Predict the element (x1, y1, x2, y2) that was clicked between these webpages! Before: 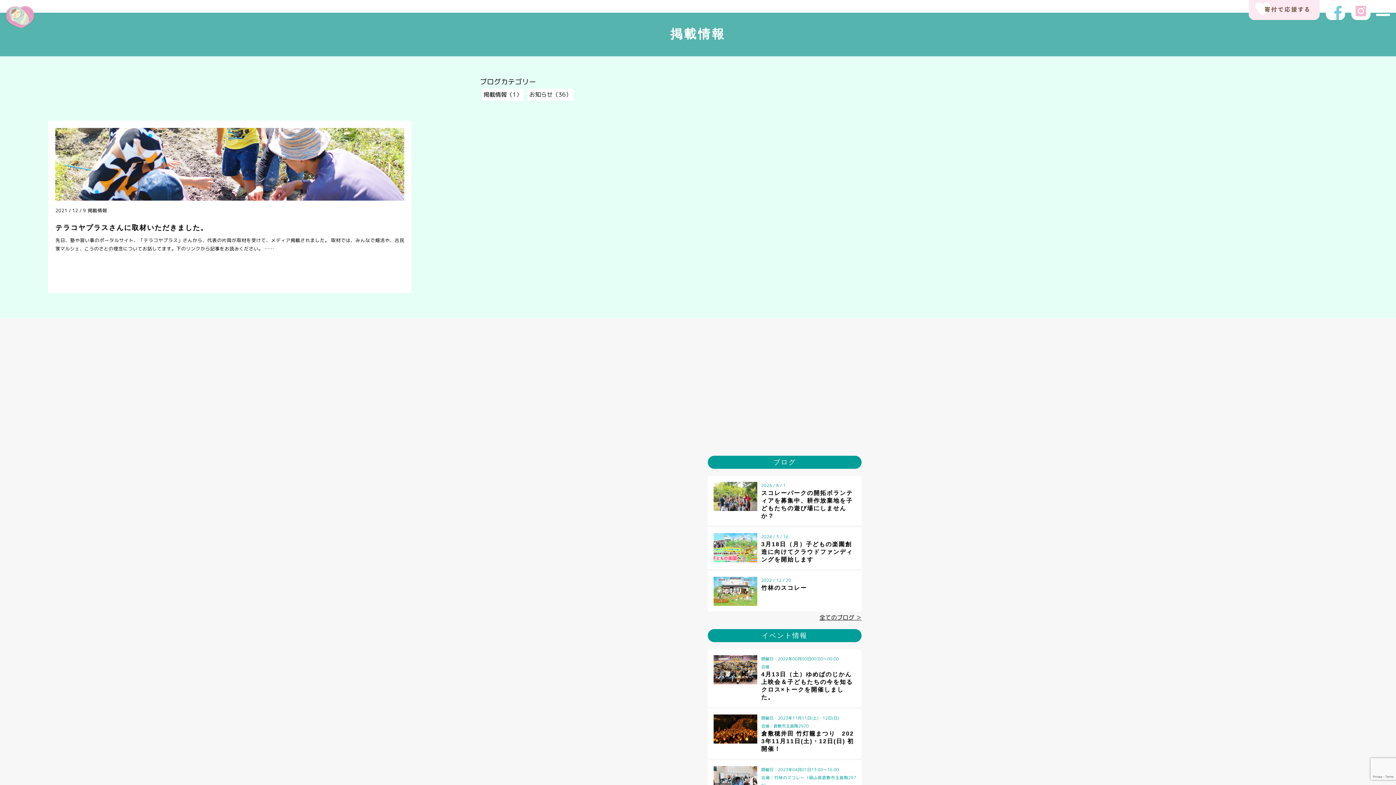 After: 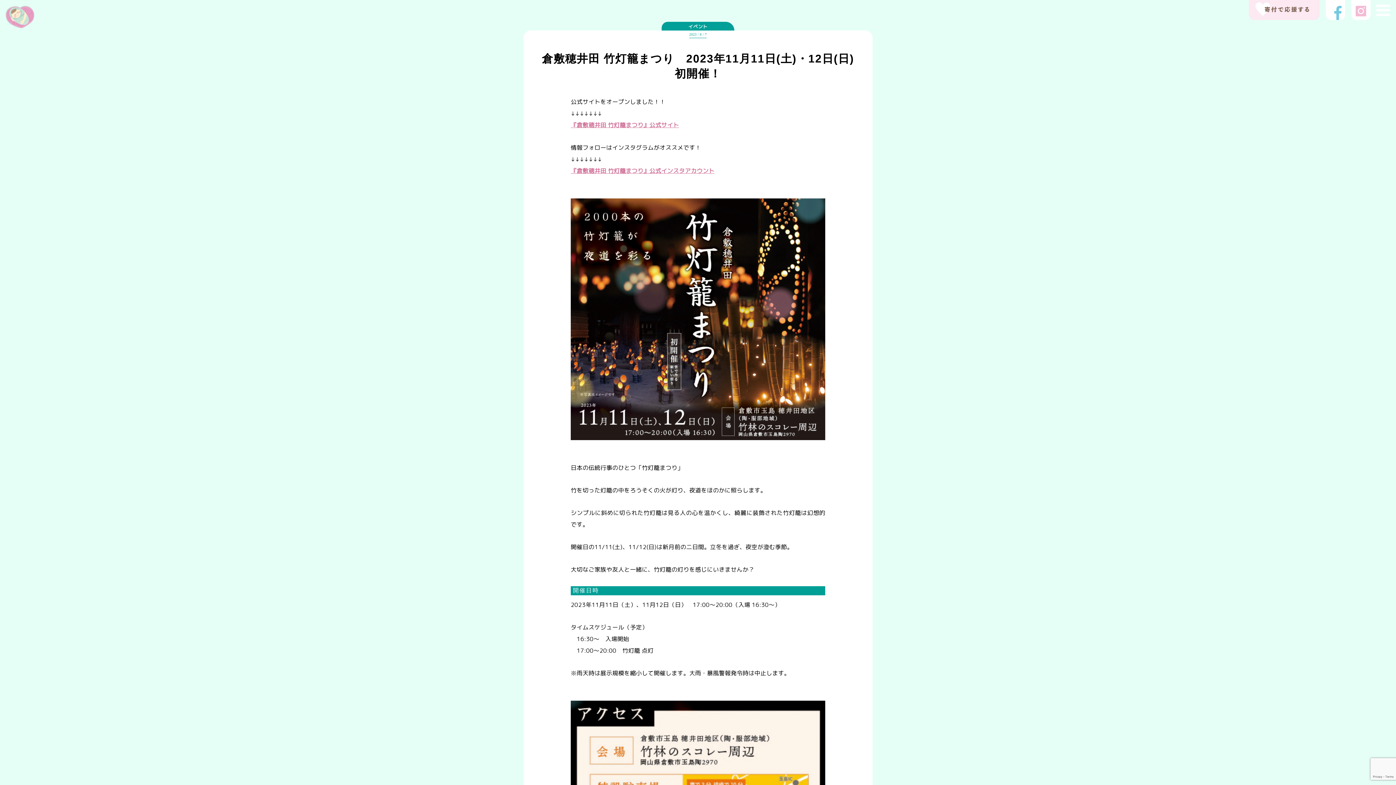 Action: bbox: (708, 709, 861, 758) label: 開催日：2023年11月11日(土)・12日(日)

会場：倉敷市玉島陶2970

倉敷穂井田 竹灯籠まつり　2023年11月11日(土)・12日(日) 初開催！